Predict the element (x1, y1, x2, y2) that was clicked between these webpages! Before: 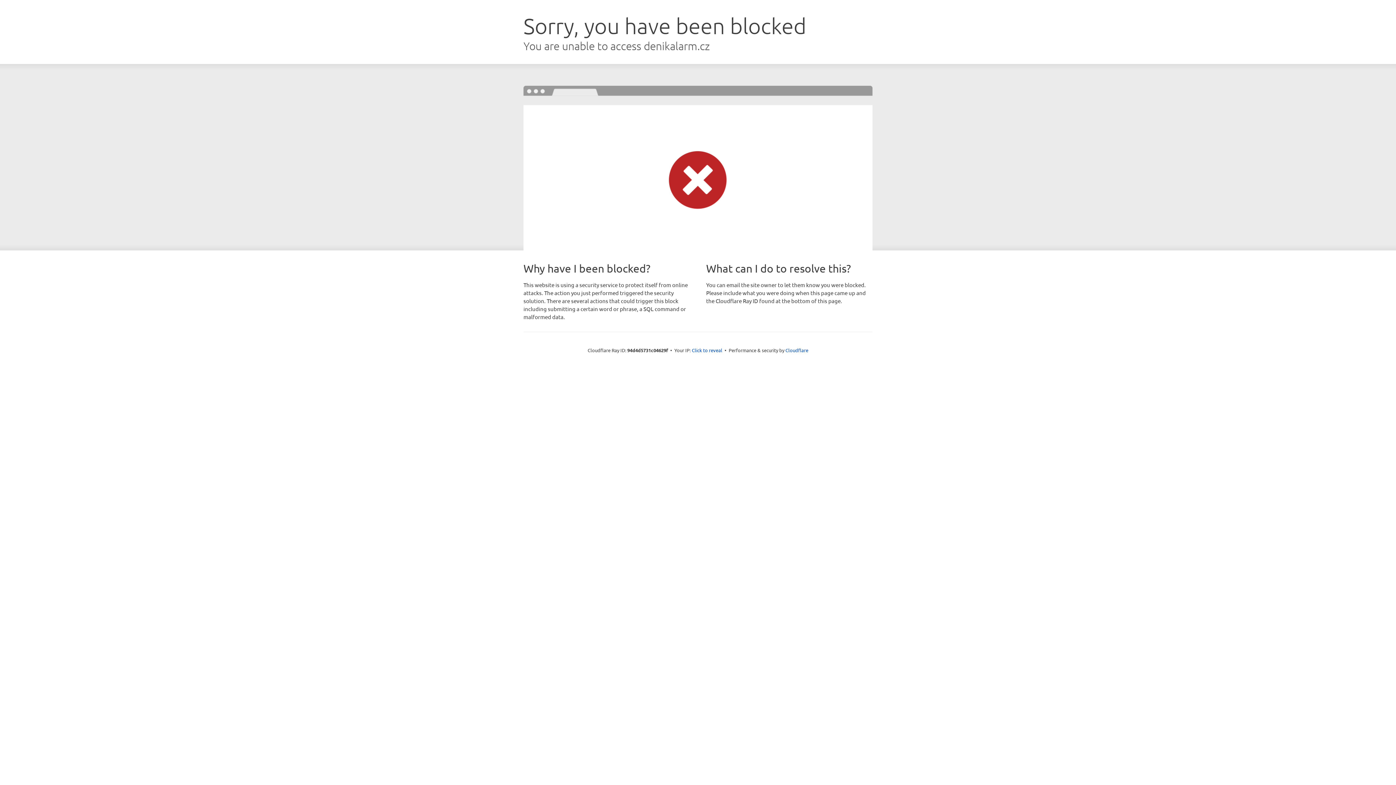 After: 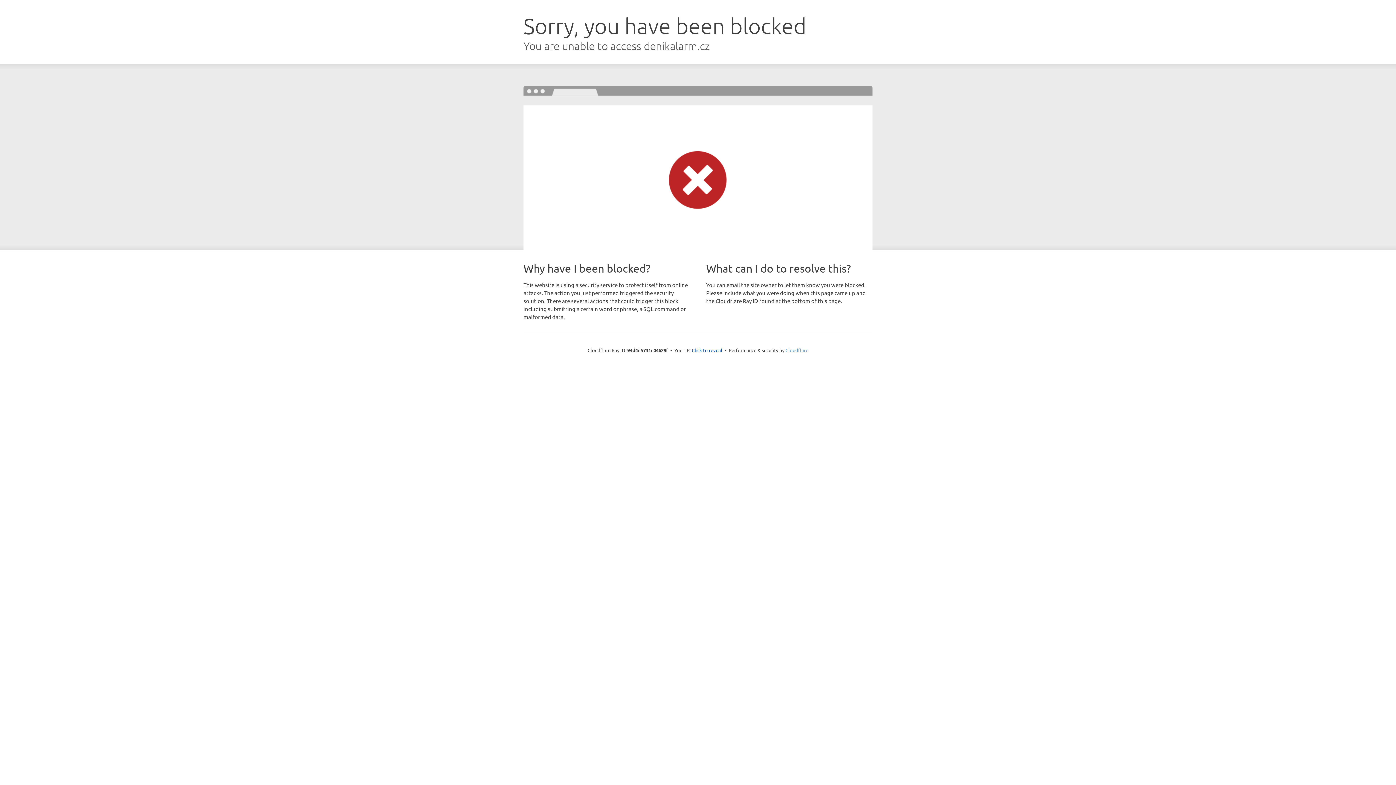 Action: label: Cloudflare bbox: (785, 347, 808, 353)